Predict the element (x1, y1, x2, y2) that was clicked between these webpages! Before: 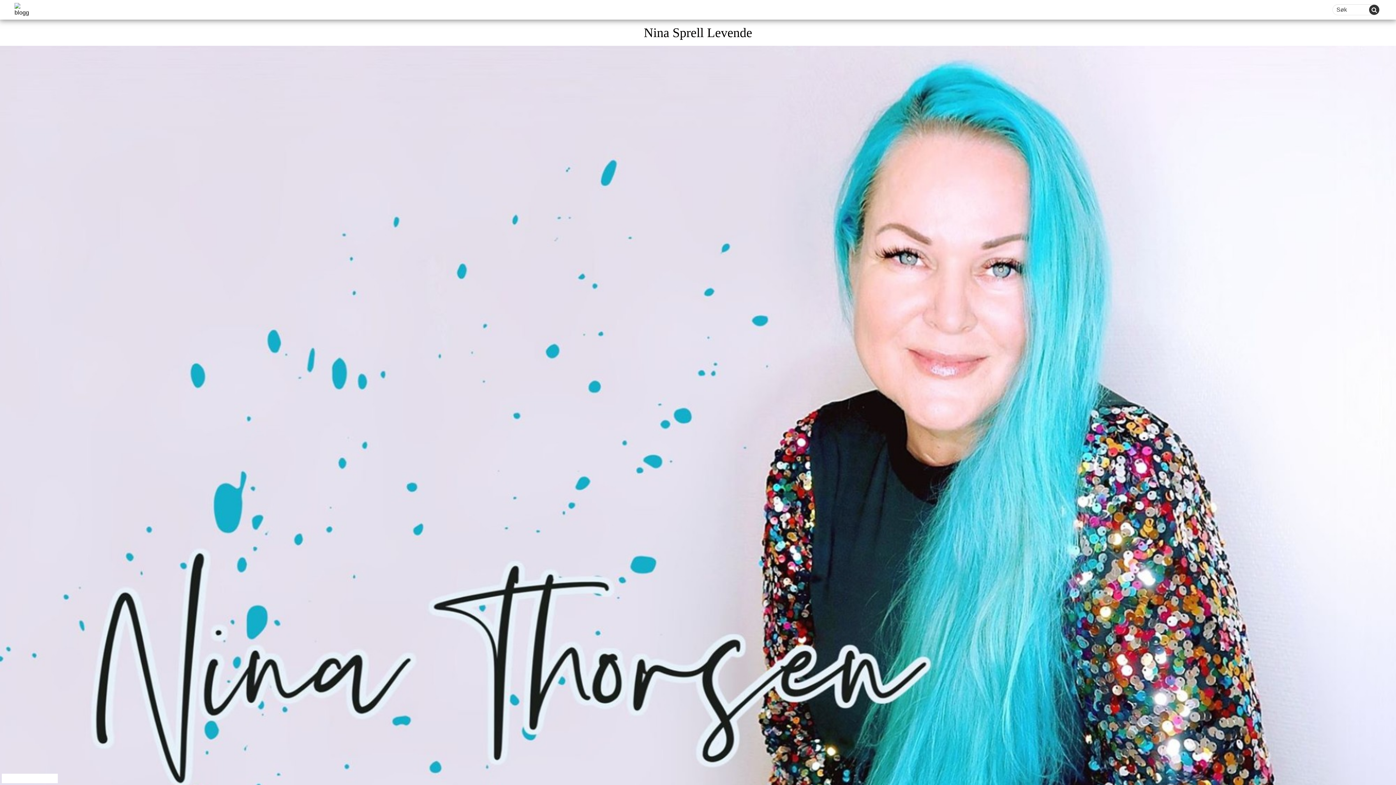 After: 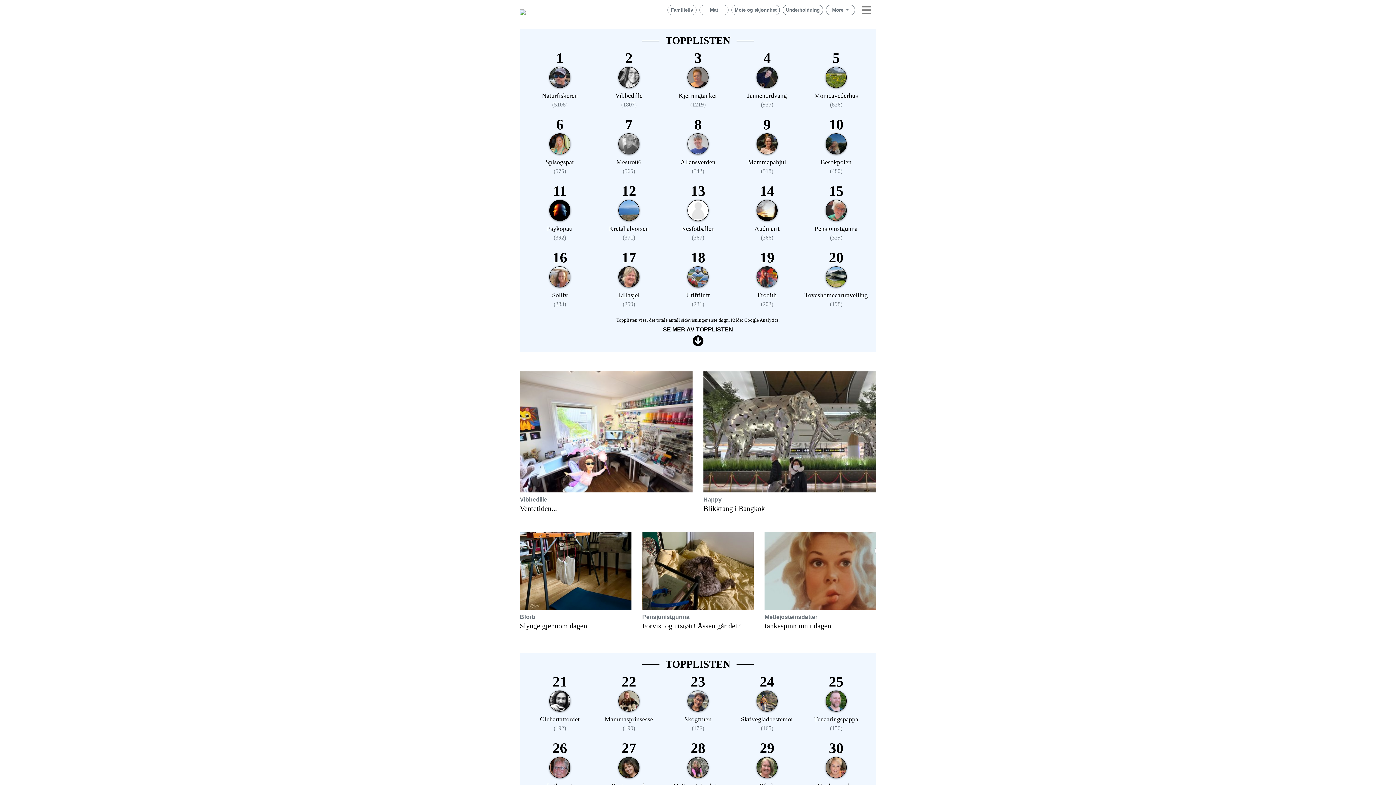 Action: bbox: (14, 2, 27, 16)